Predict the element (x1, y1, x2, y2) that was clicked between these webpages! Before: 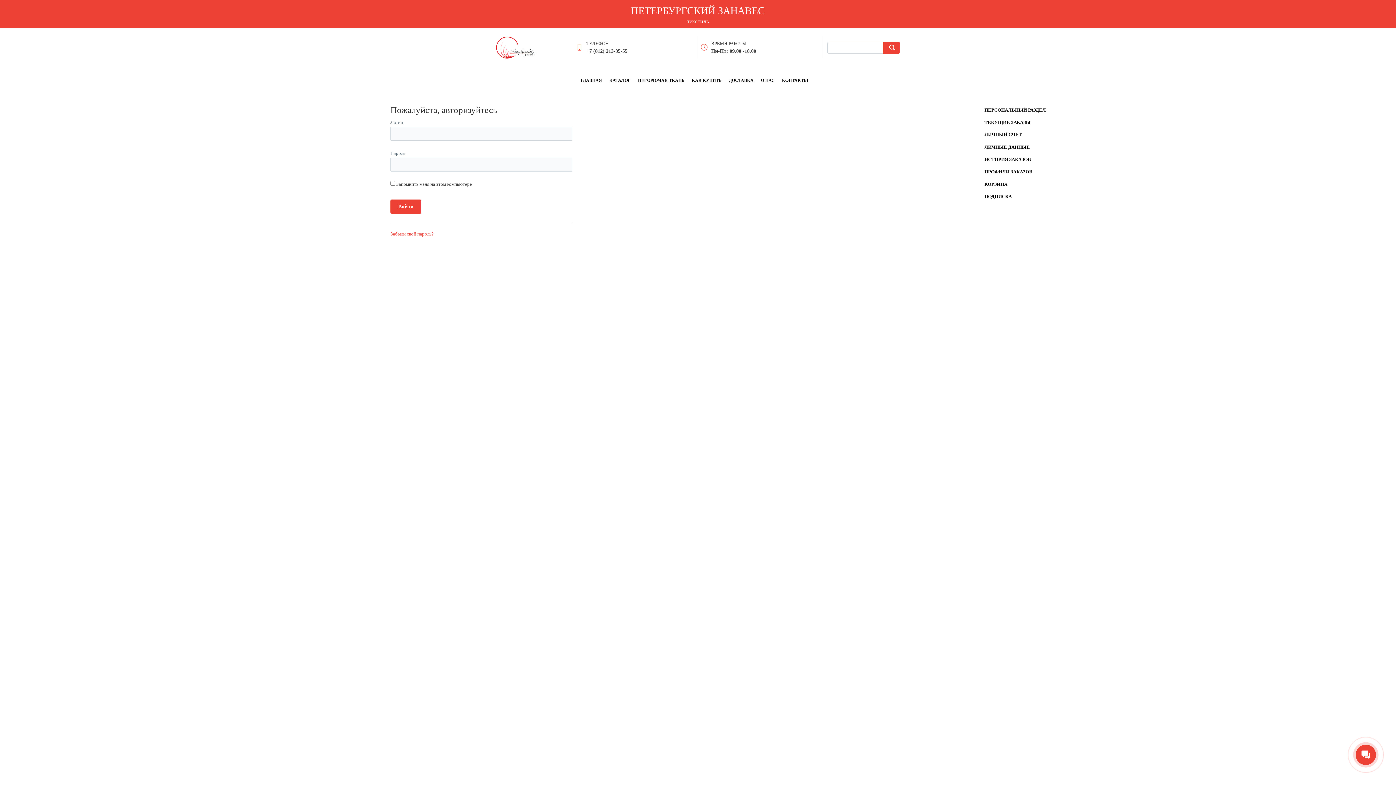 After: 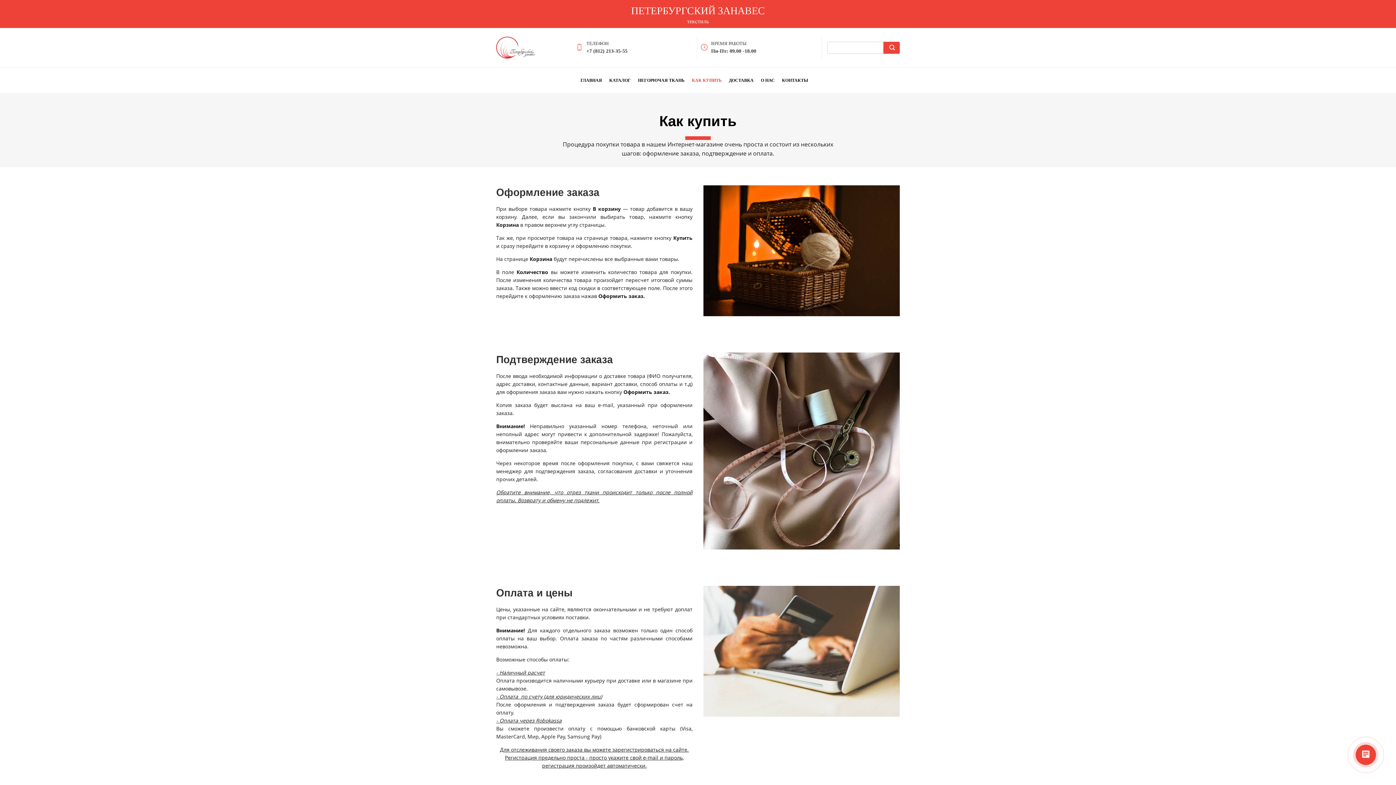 Action: bbox: (692, 76, 721, 83) label: КАК КУПИТЬ